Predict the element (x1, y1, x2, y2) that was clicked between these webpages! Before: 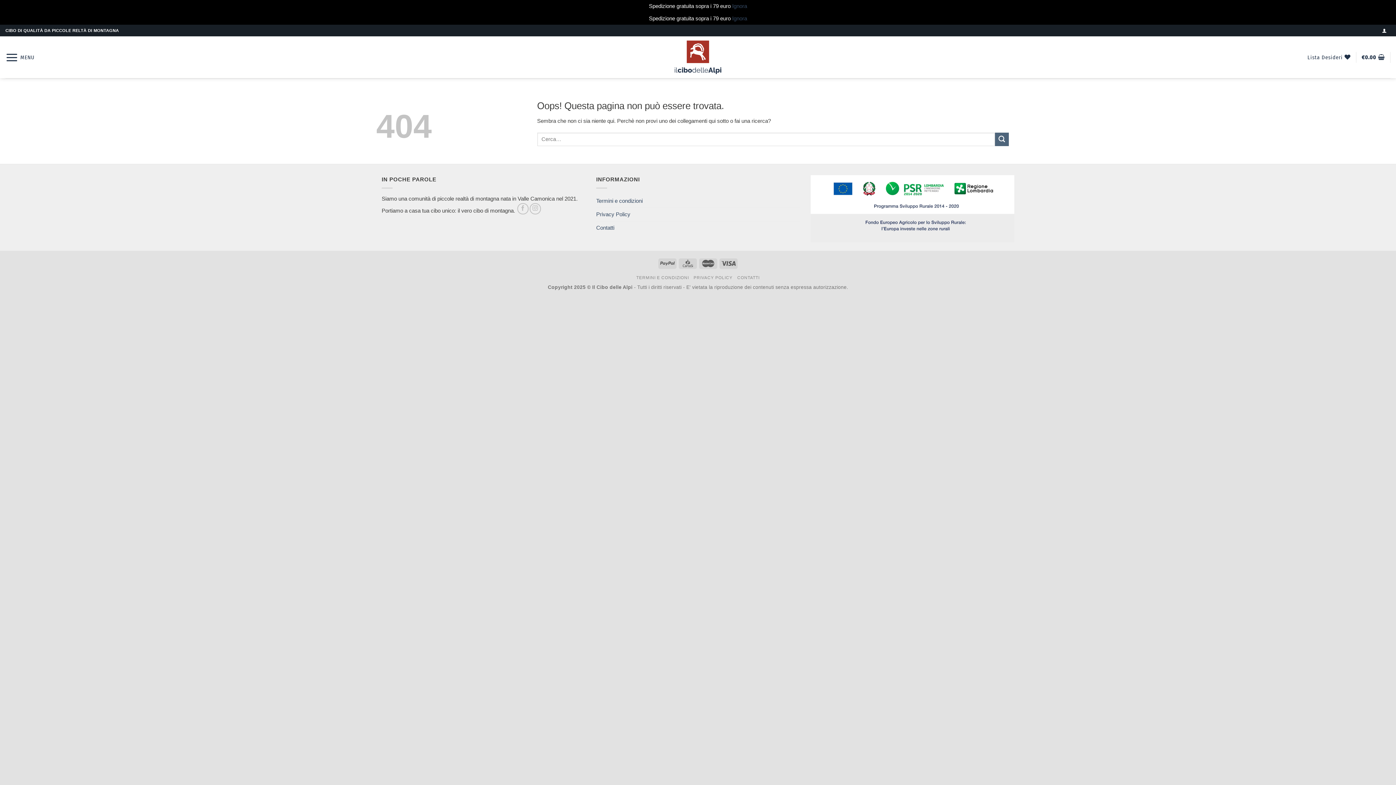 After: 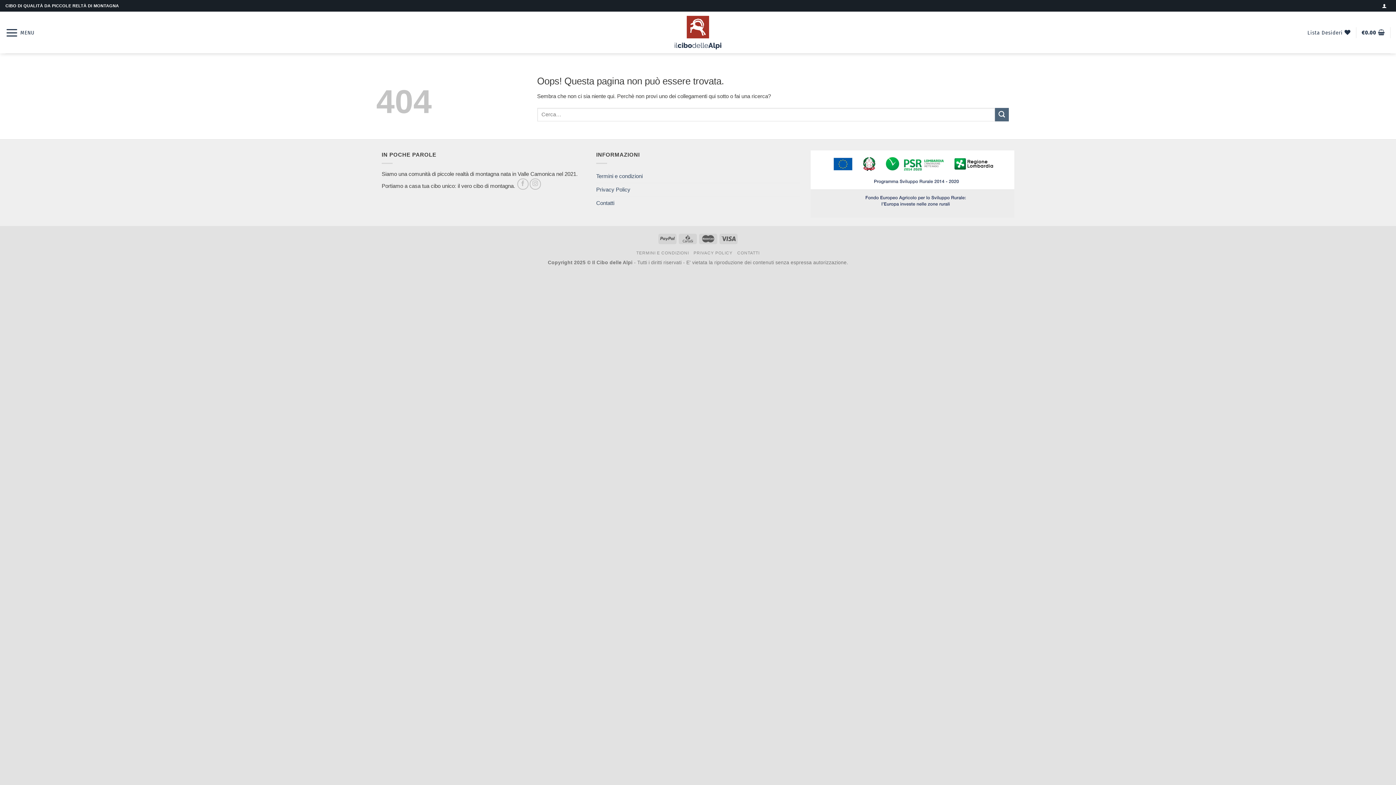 Action: label: Ignora bbox: (732, 15, 747, 21)